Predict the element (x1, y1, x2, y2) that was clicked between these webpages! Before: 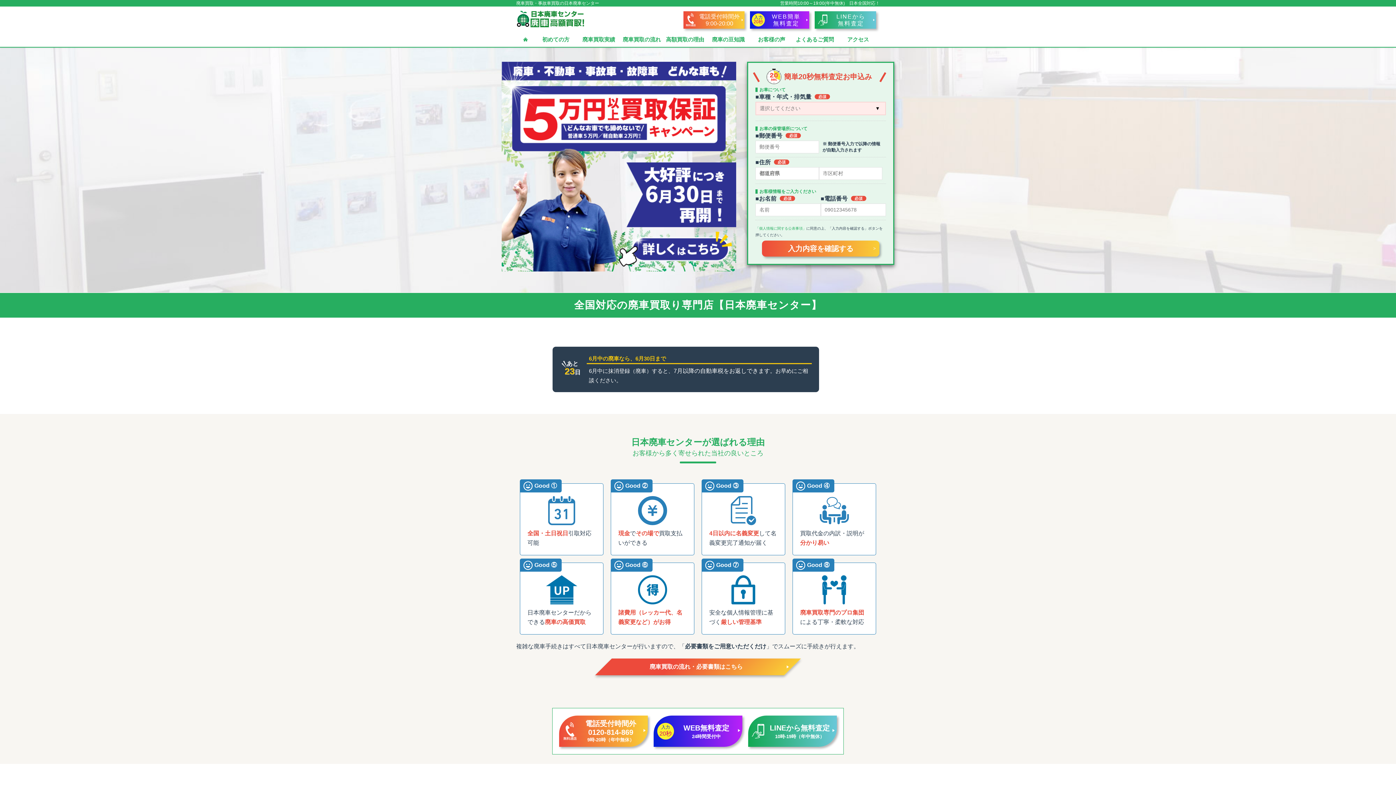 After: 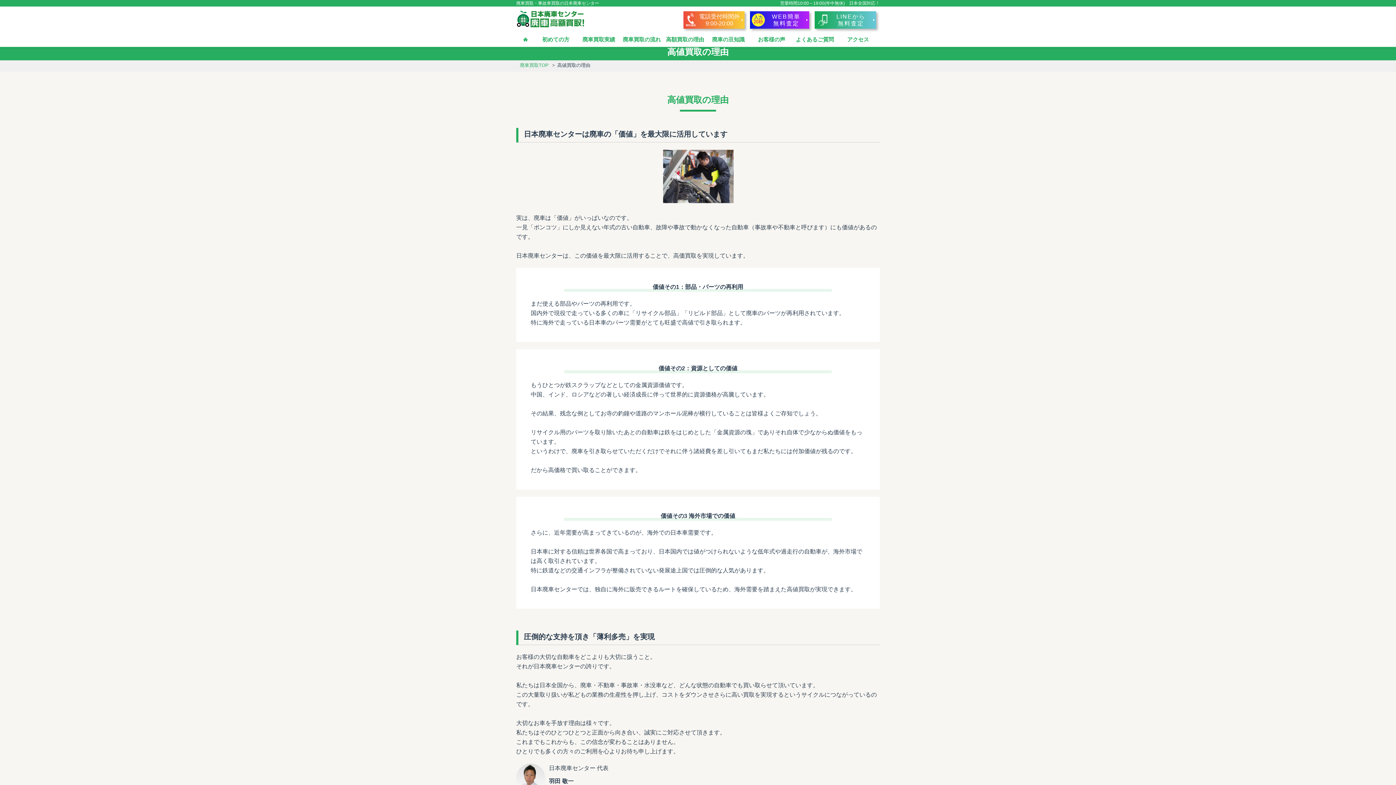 Action: label: 高額買取の理由 bbox: (663, 32, 706, 46)